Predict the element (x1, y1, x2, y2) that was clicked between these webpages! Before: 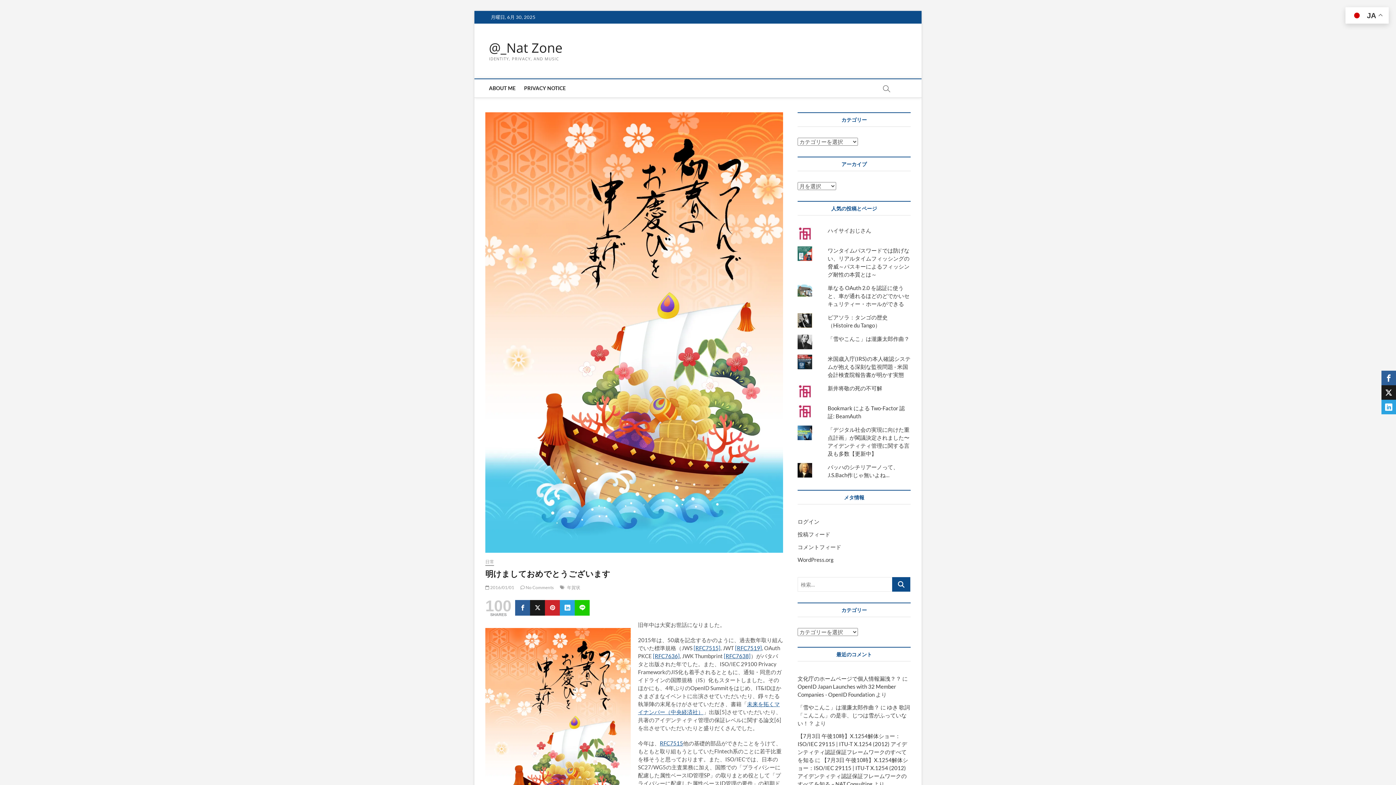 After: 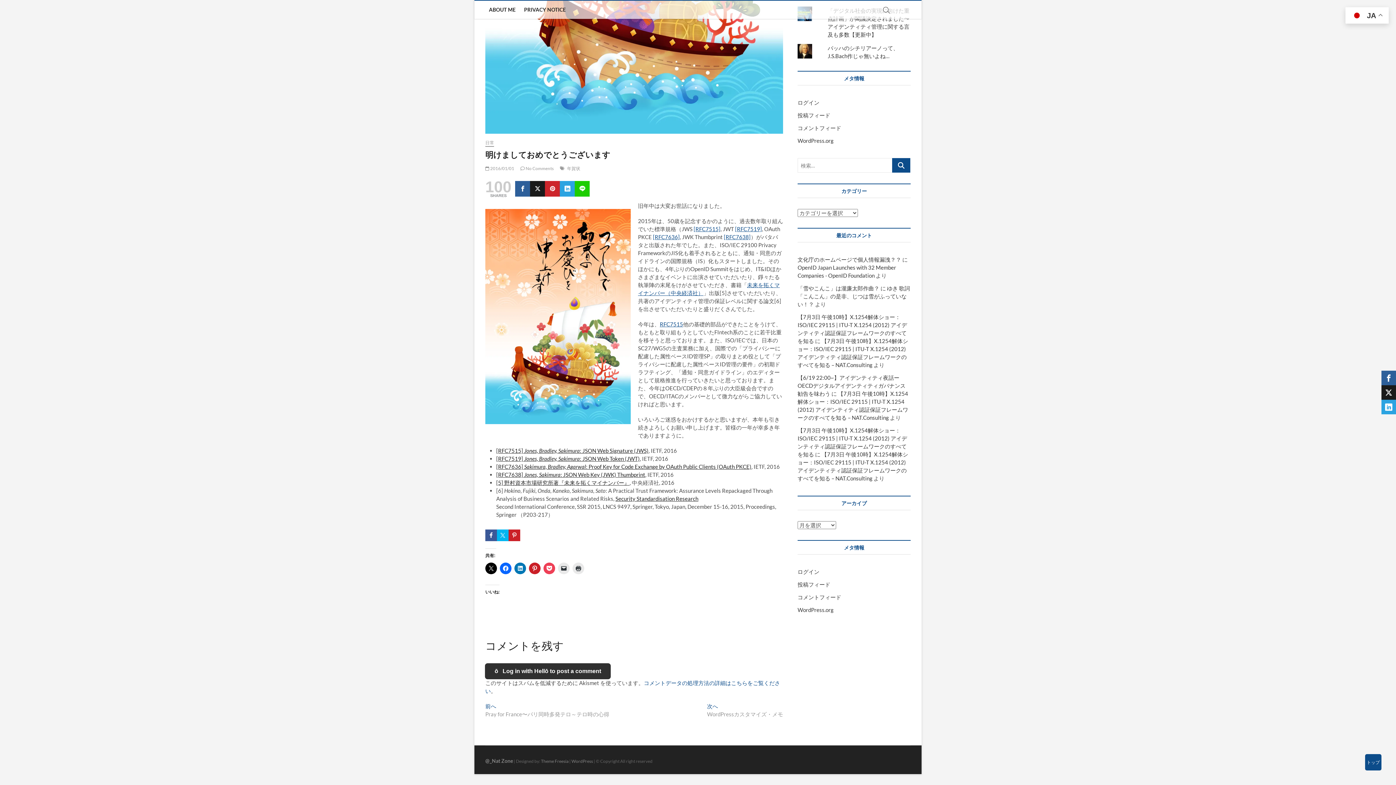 Action: bbox: (520, 585, 553, 590) label:  No Comments